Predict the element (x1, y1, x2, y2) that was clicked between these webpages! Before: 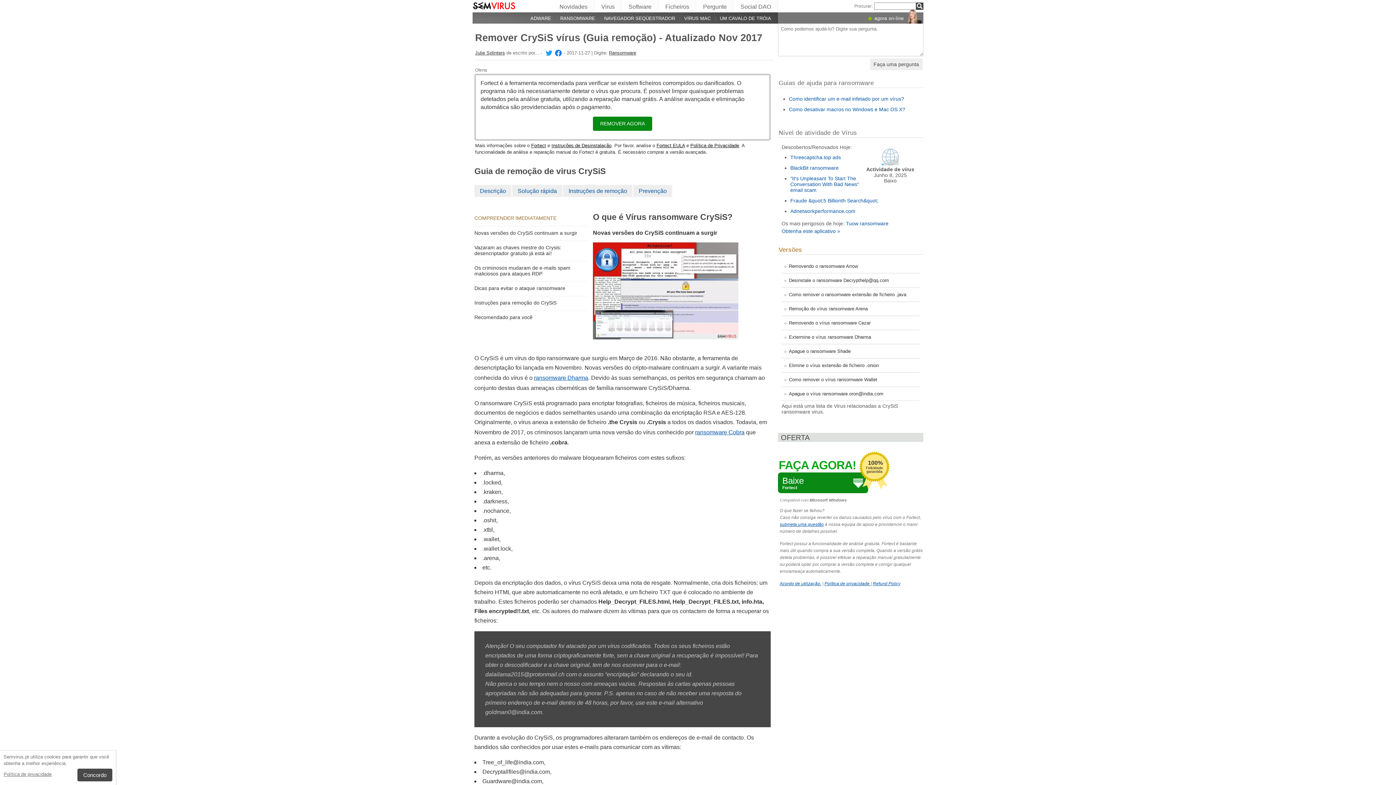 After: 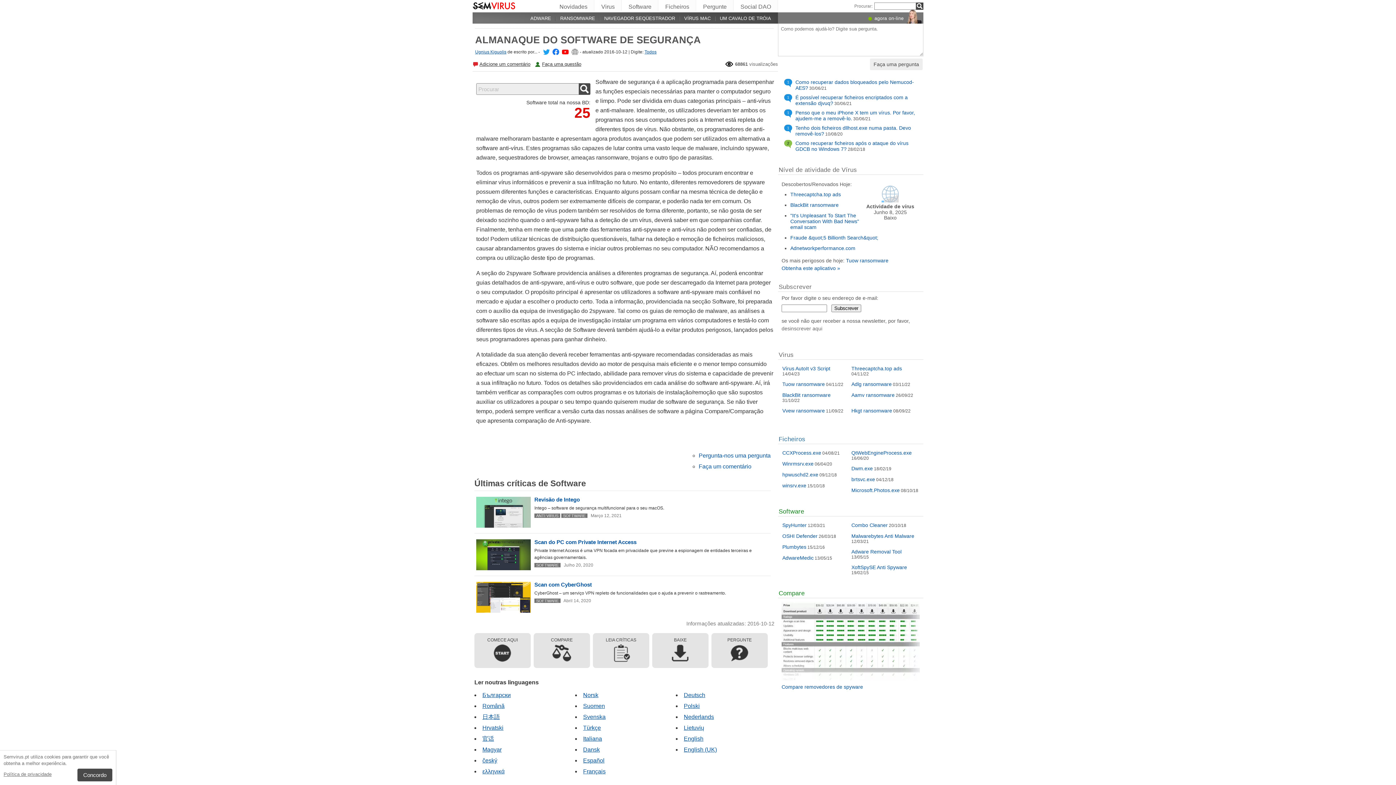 Action: bbox: (622, 0, 658, 10) label: Software